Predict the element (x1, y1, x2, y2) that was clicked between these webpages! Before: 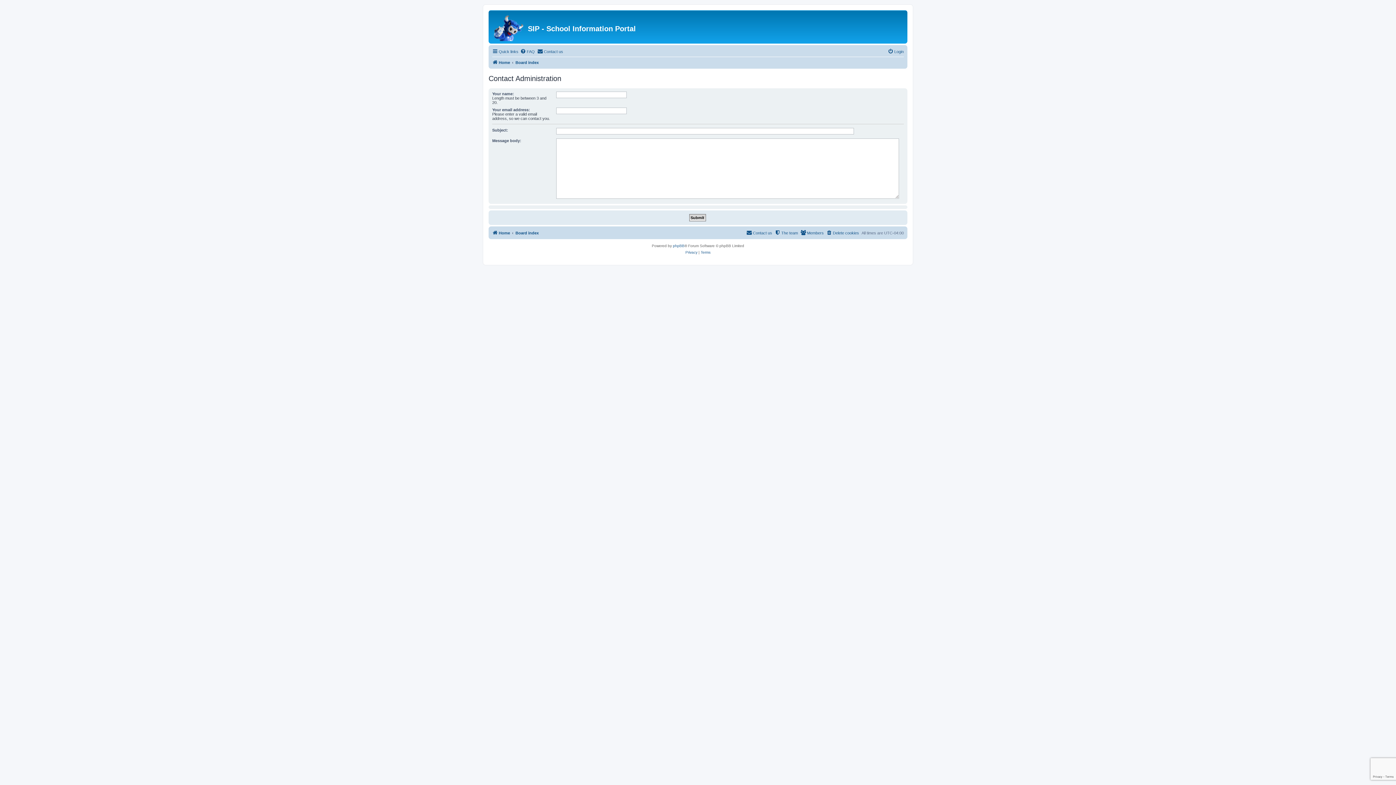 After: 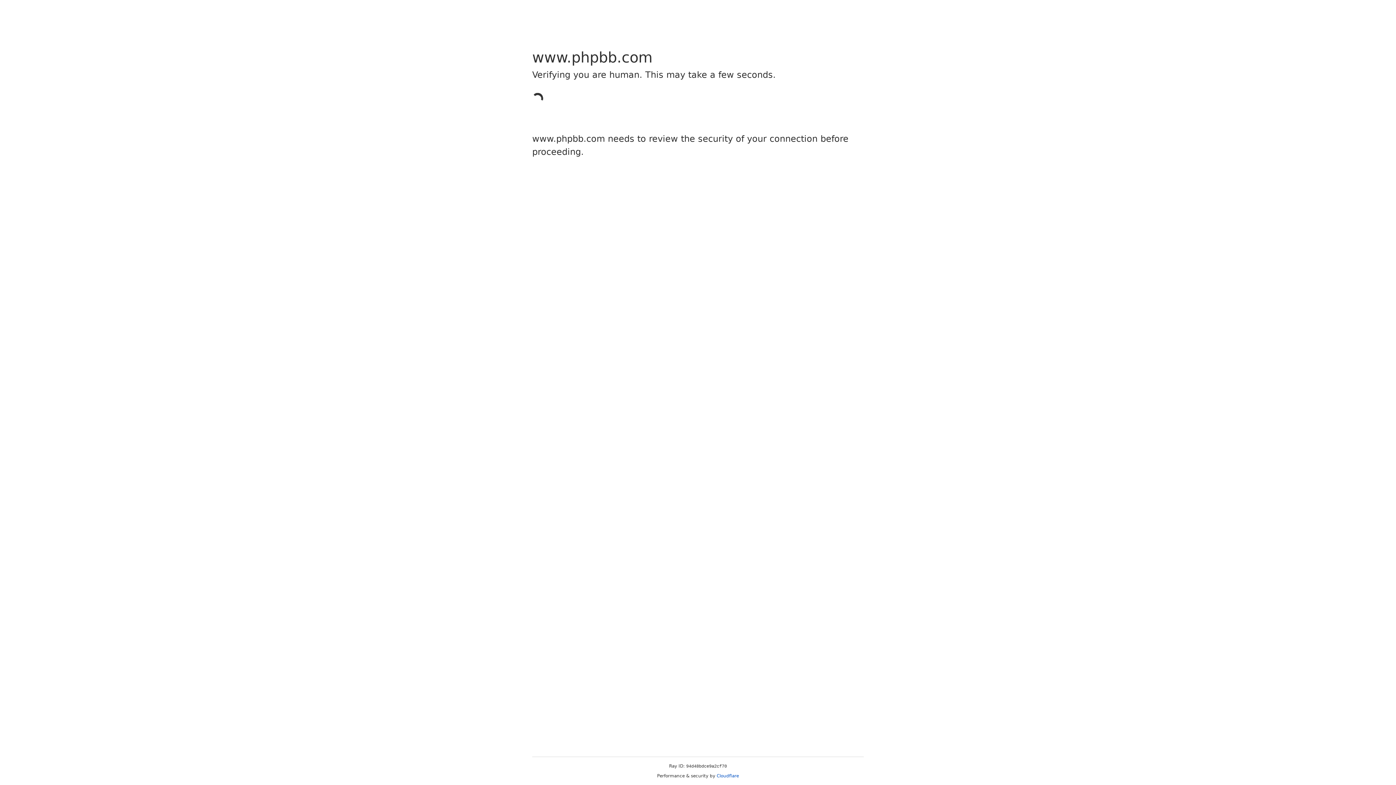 Action: bbox: (673, 242, 684, 249) label: phpBB